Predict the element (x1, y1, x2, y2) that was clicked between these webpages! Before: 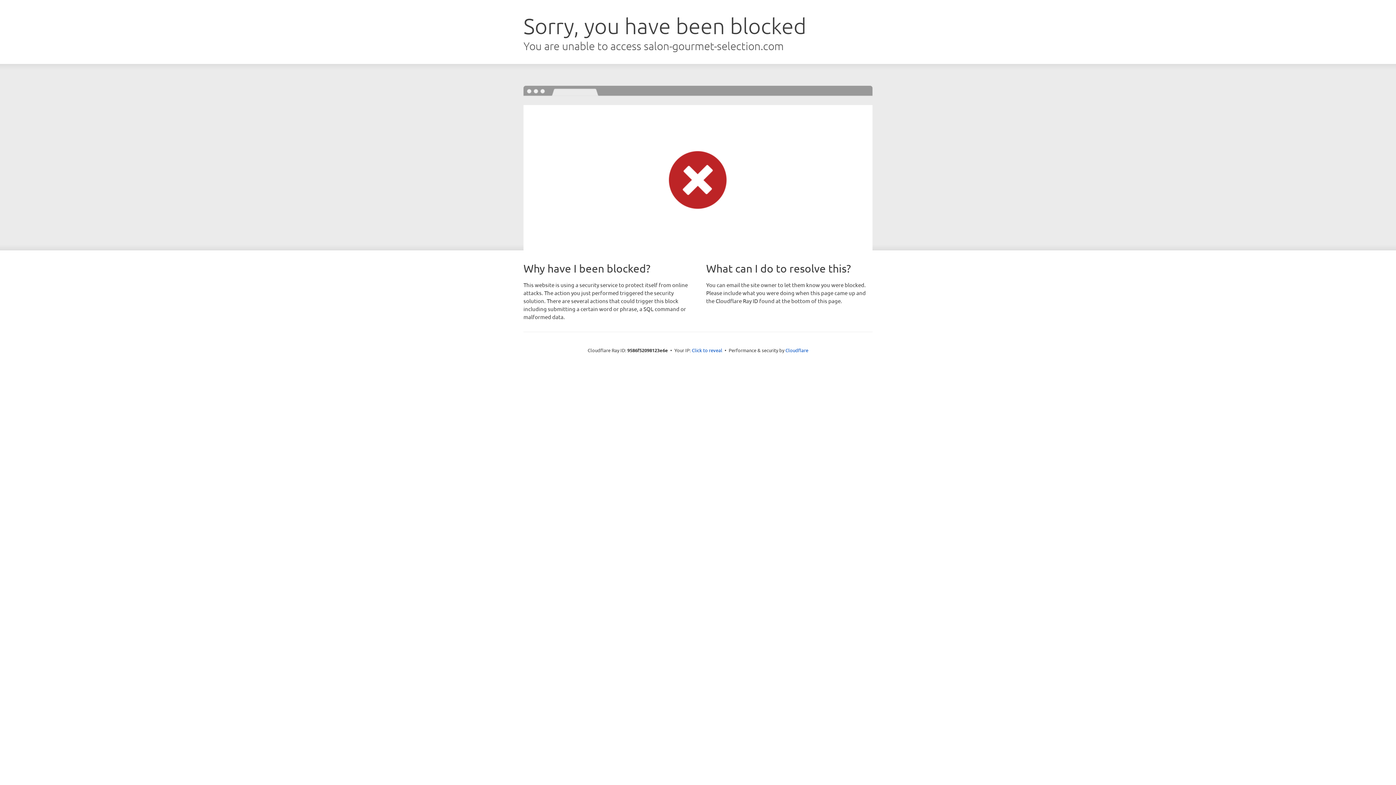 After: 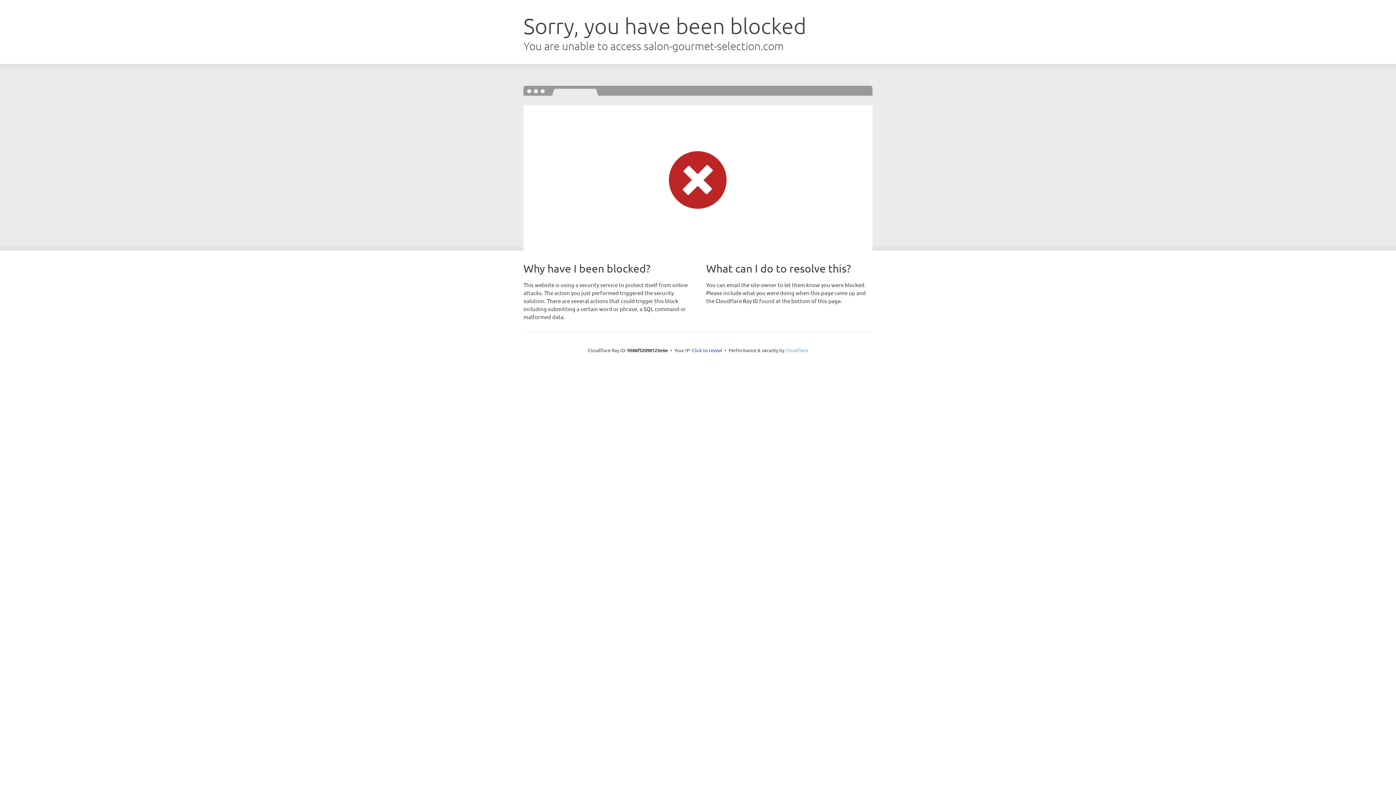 Action: bbox: (785, 347, 808, 353) label: Cloudflare